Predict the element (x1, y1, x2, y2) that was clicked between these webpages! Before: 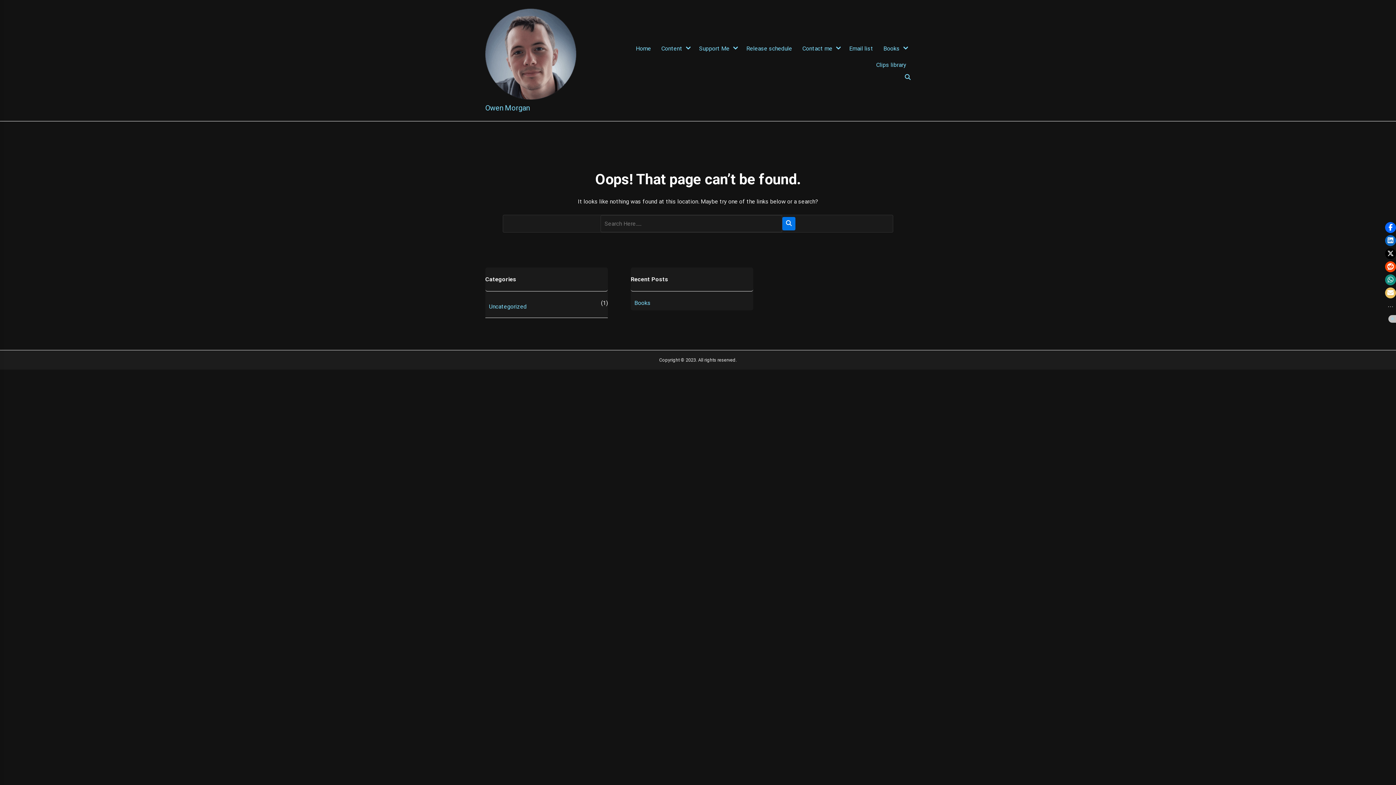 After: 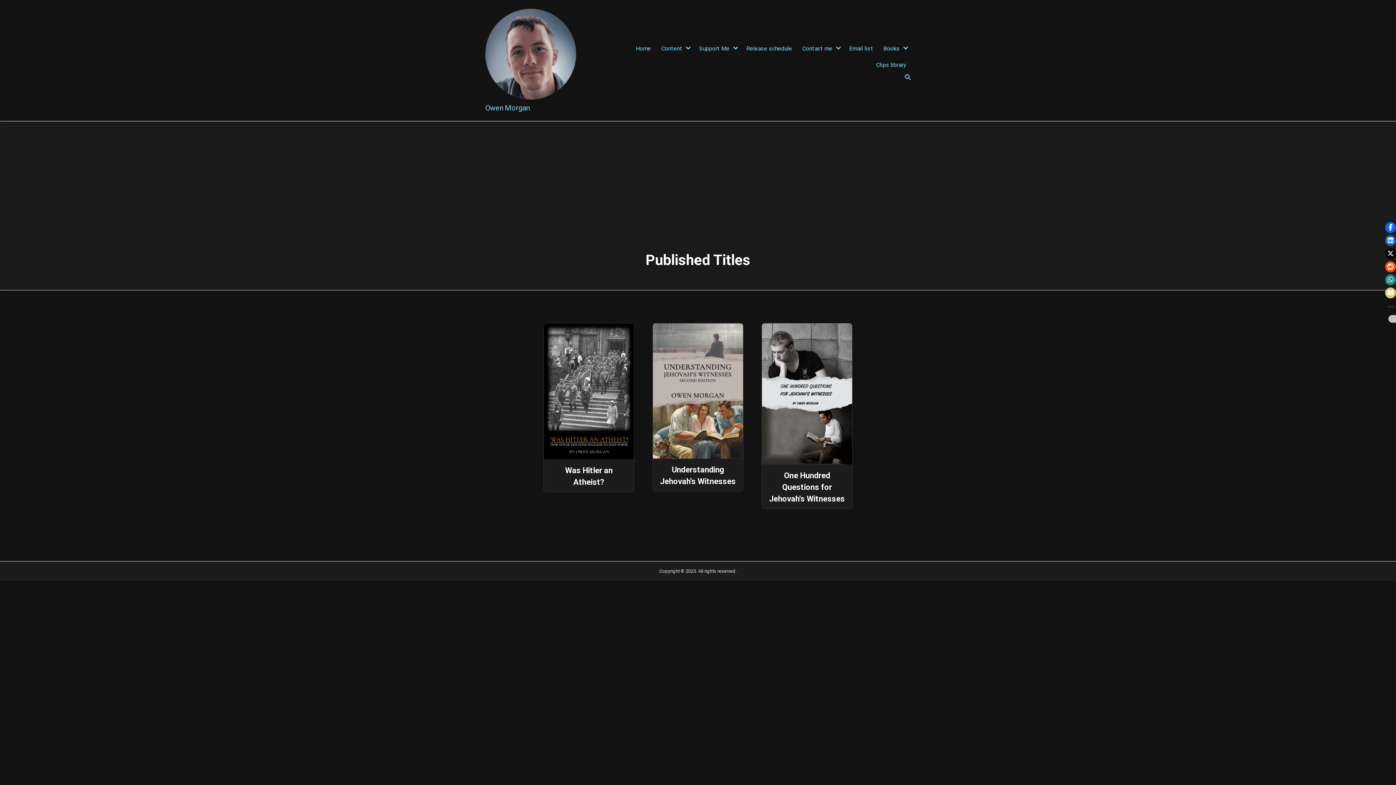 Action: bbox: (485, 8, 576, 102)